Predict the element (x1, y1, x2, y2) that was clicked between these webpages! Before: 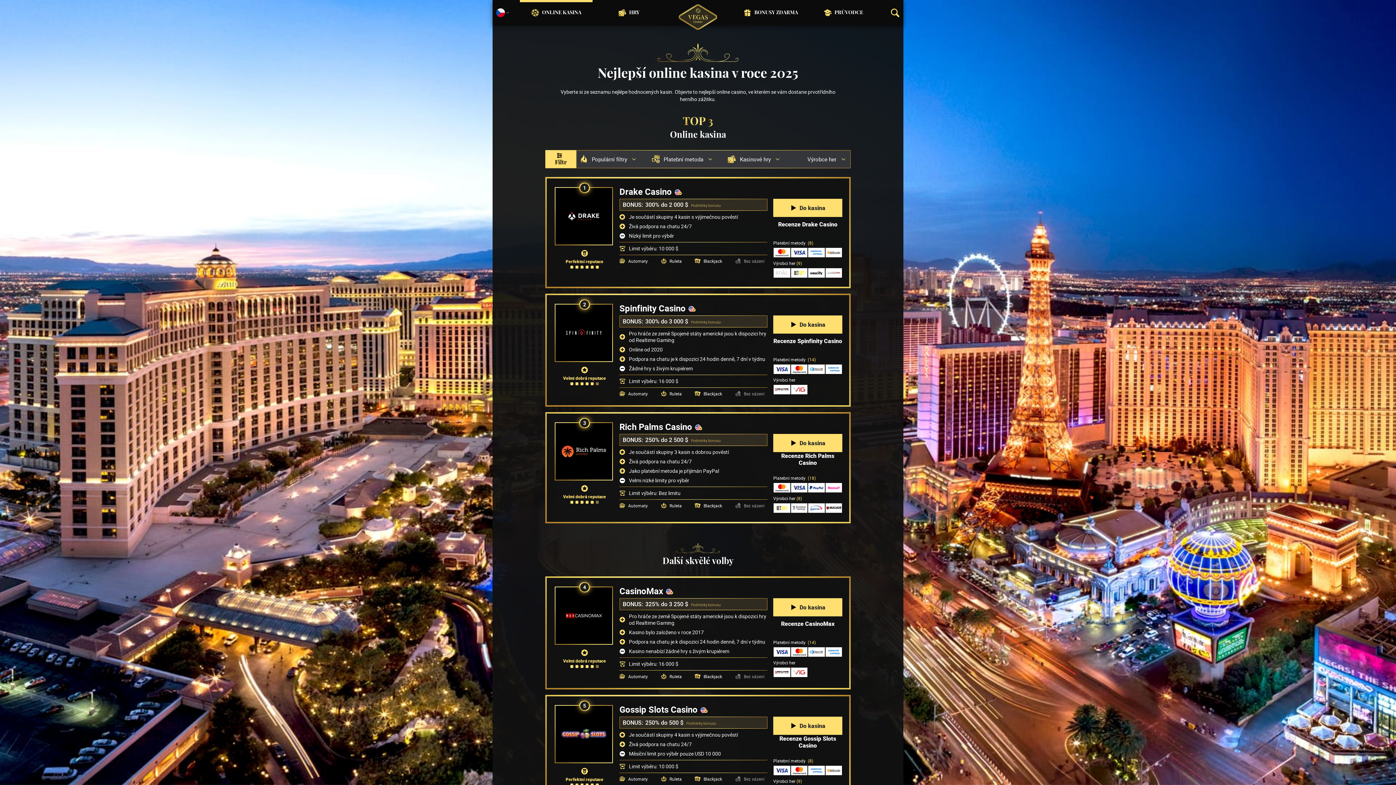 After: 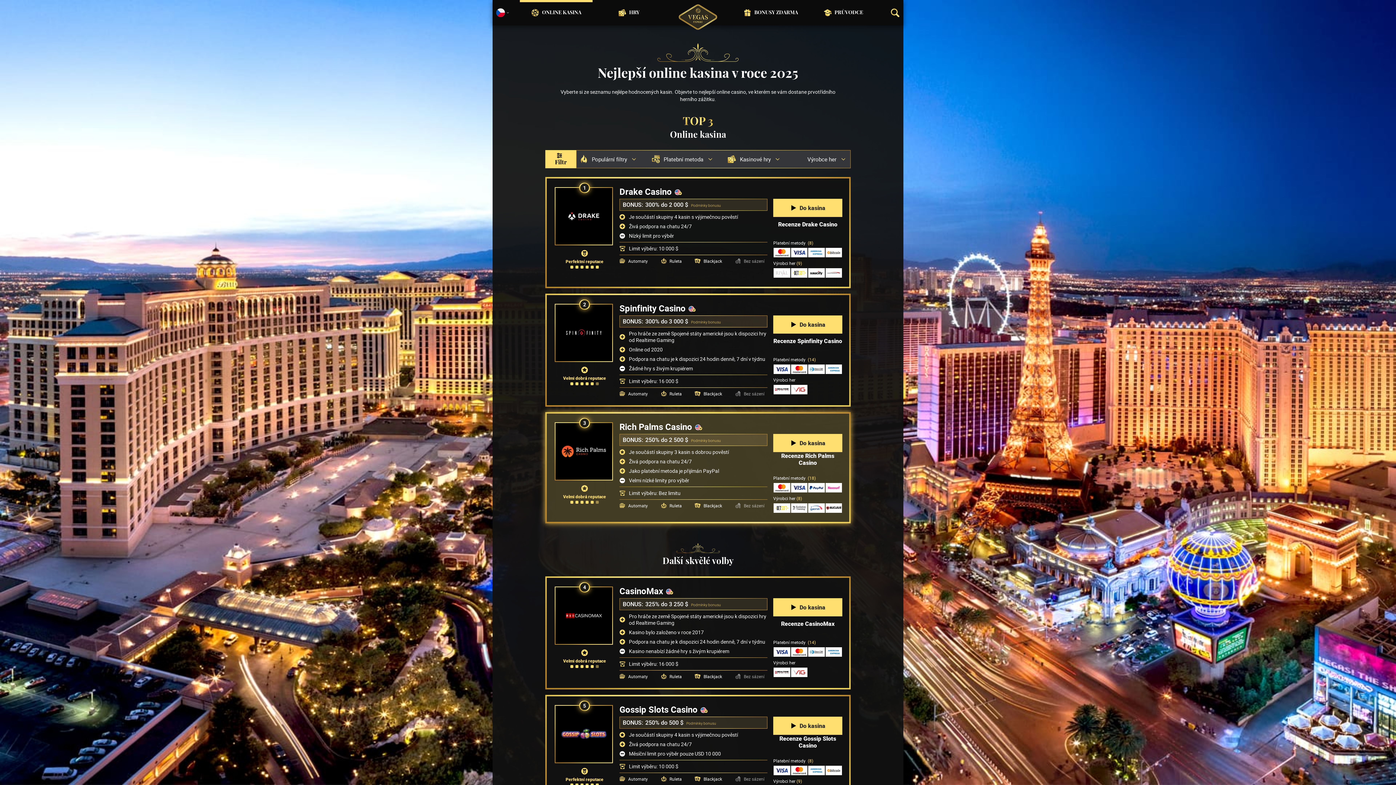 Action: bbox: (645, 436, 689, 444) label: 250% do 2 500 $ 